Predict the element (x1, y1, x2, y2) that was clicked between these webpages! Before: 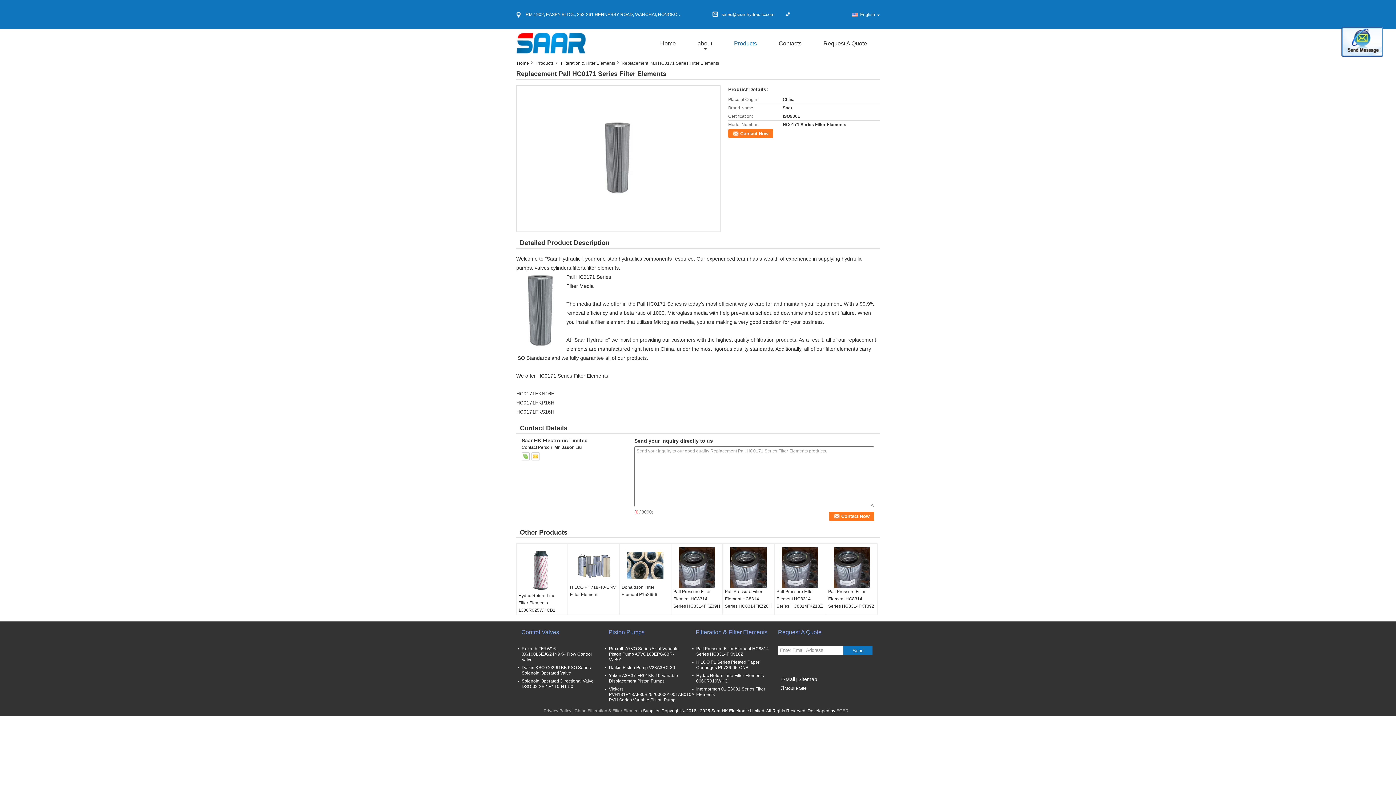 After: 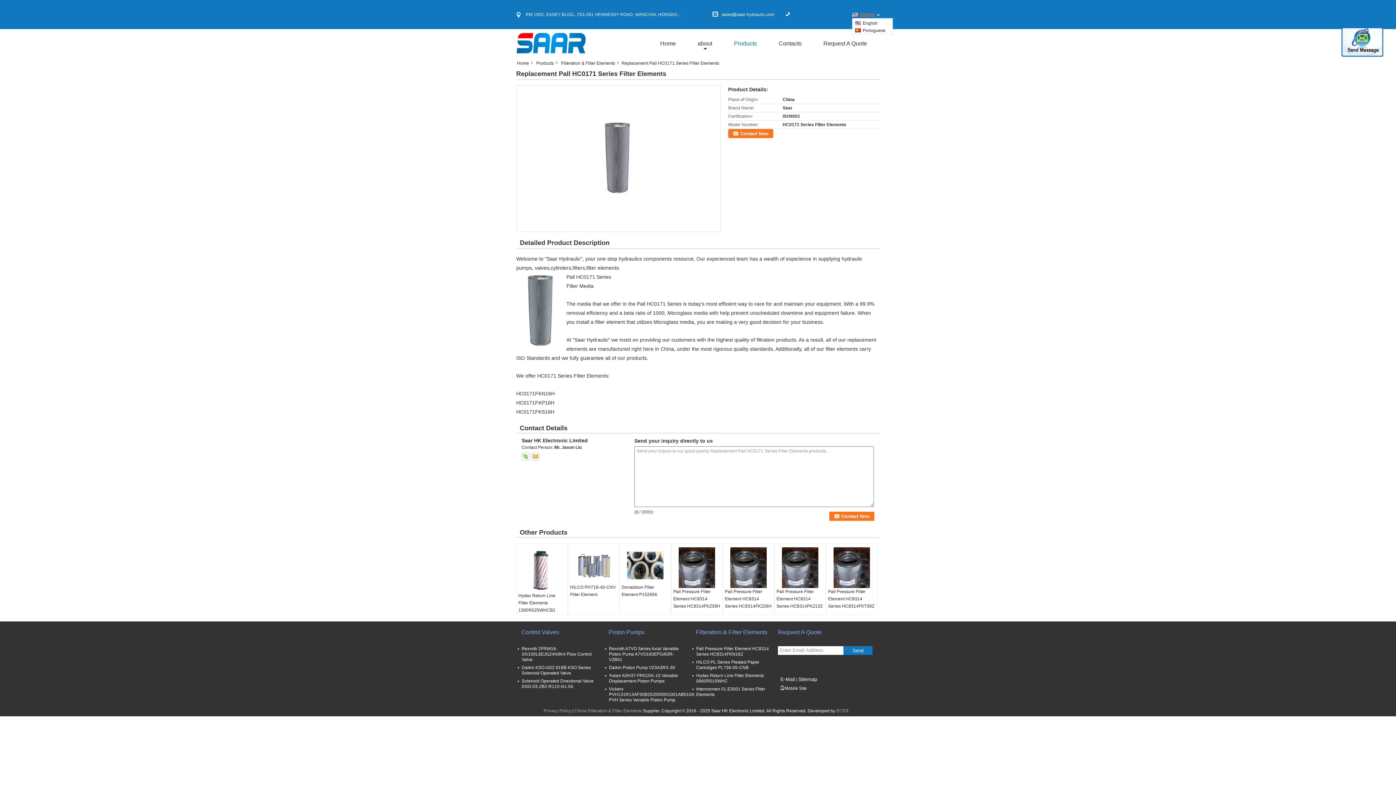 Action: label: English bbox: (852, 12, 880, 17)